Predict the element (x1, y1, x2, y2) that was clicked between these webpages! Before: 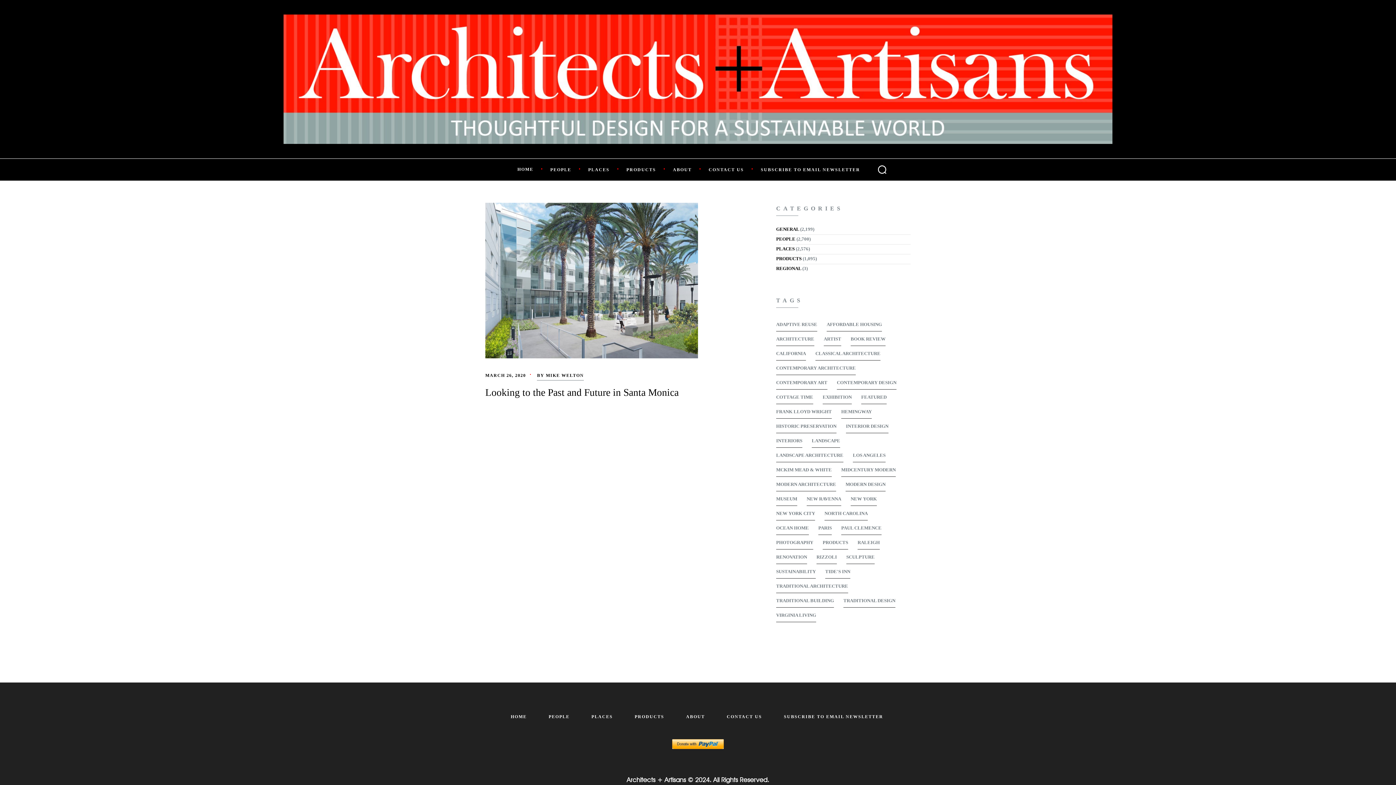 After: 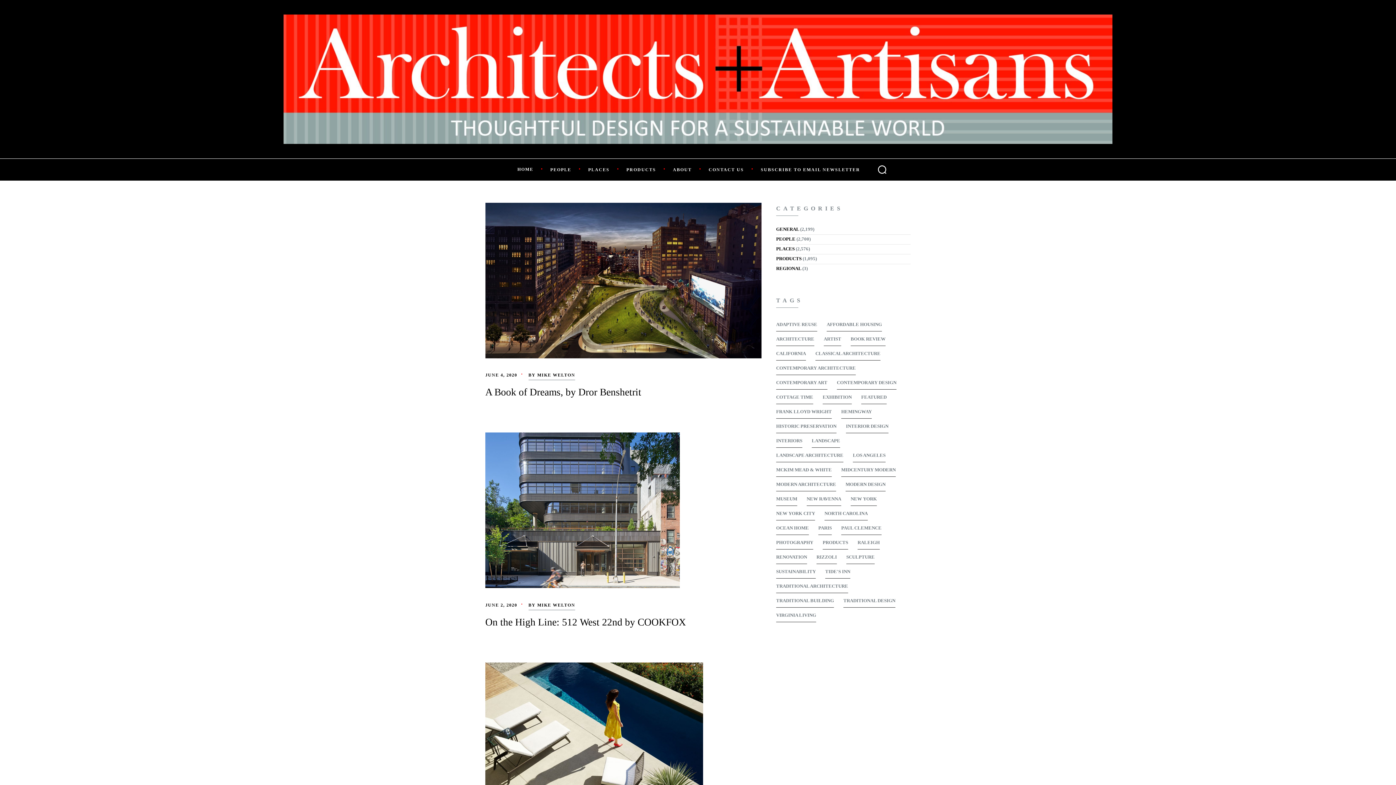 Action: label: New York (22 items) bbox: (850, 492, 877, 506)